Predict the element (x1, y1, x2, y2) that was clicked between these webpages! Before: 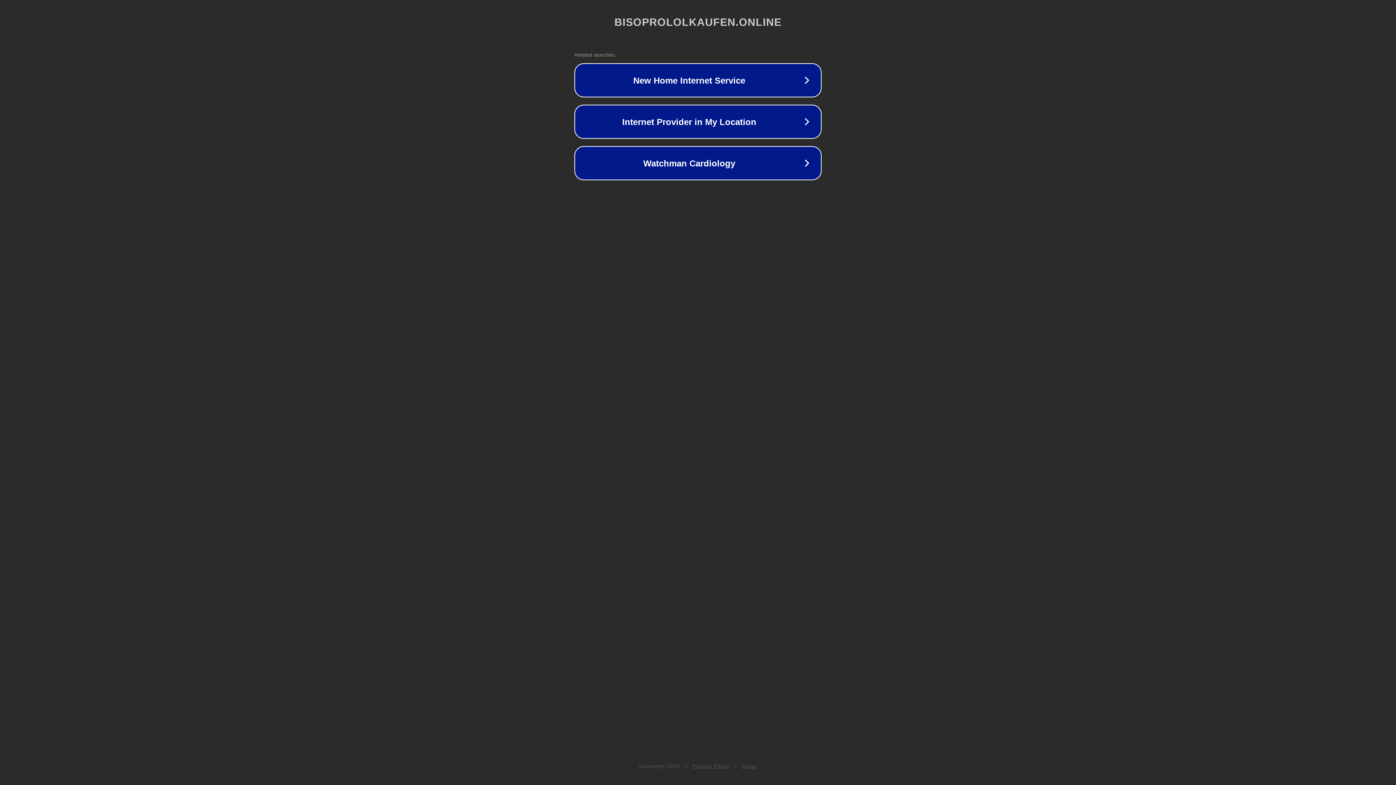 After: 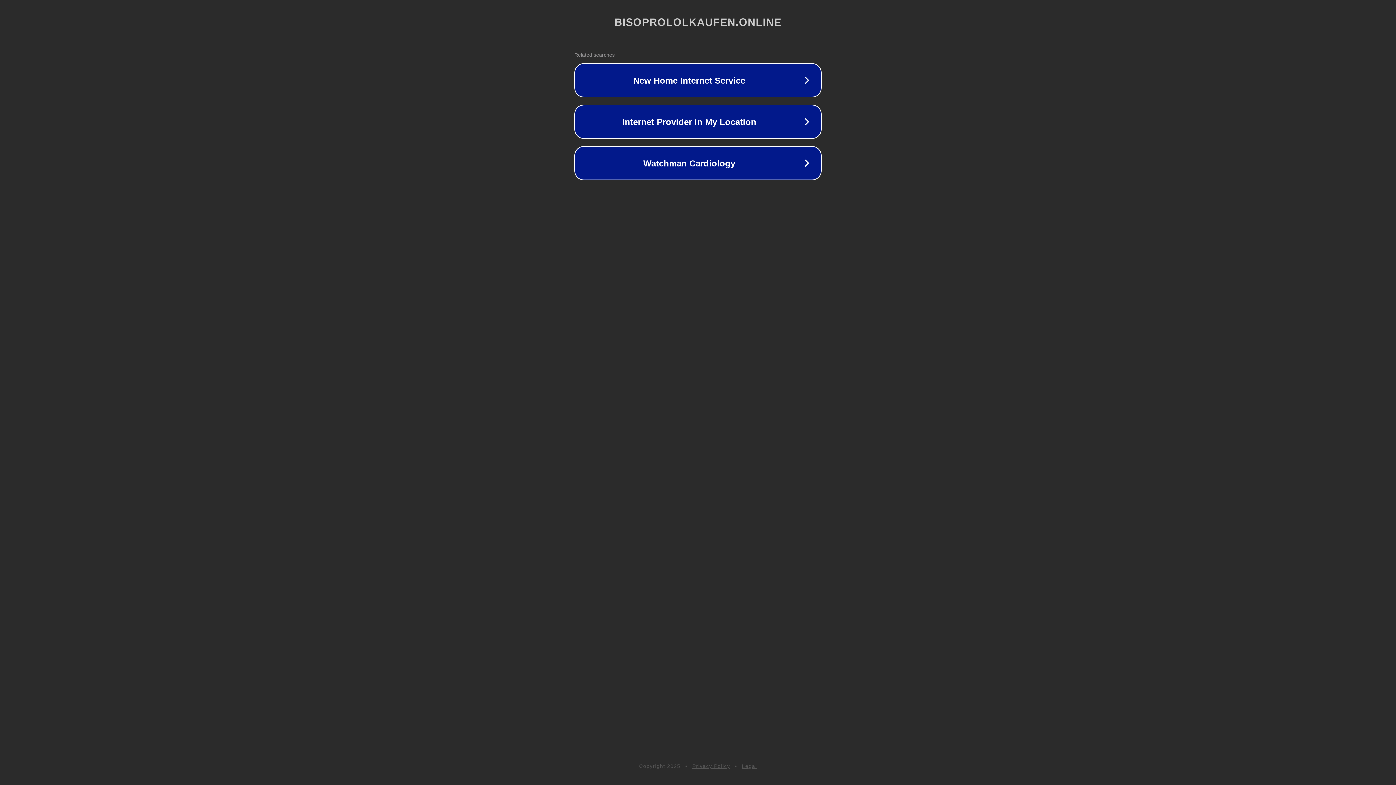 Action: label: Legal bbox: (742, 763, 757, 769)